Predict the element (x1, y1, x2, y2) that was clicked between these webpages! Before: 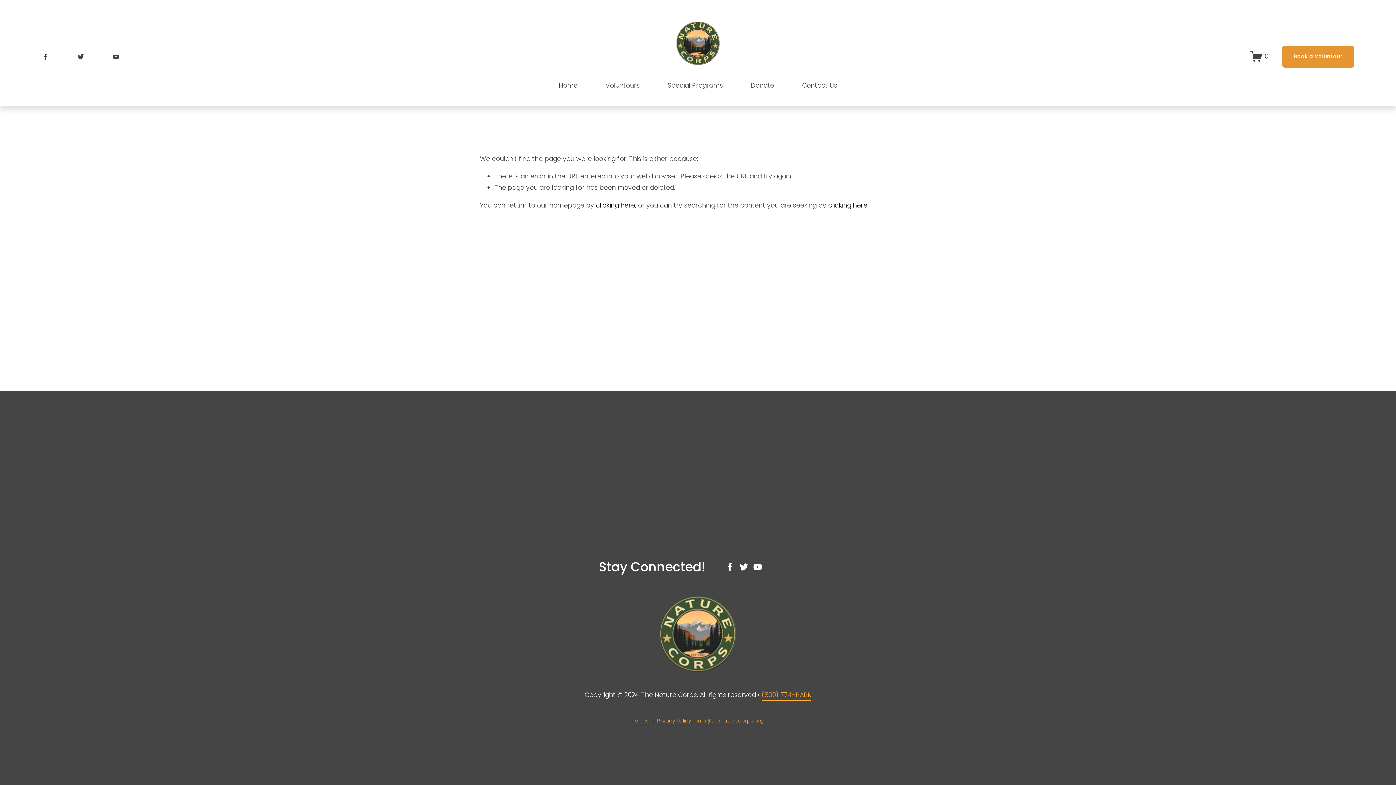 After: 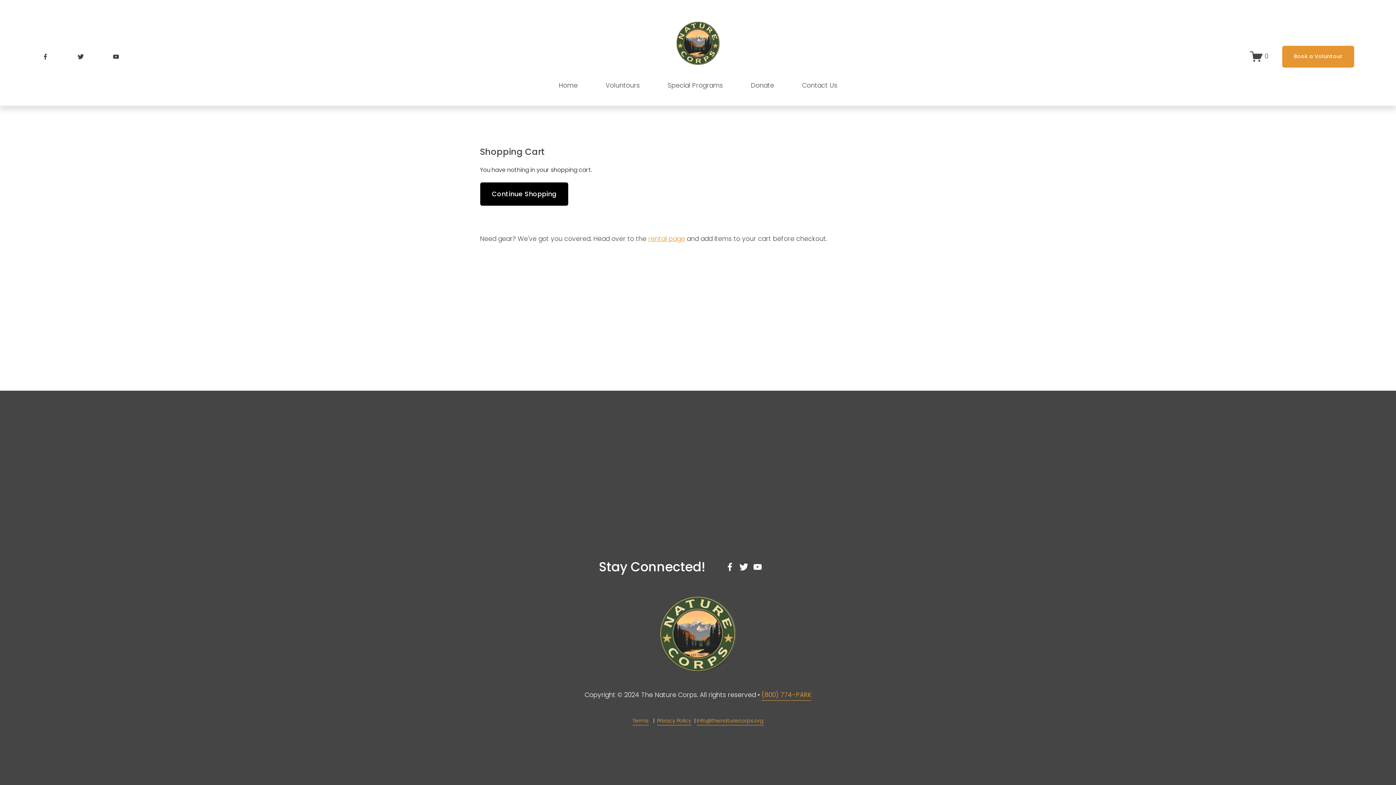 Action: bbox: (1250, 50, 1268, 63) label: 0 items in cart